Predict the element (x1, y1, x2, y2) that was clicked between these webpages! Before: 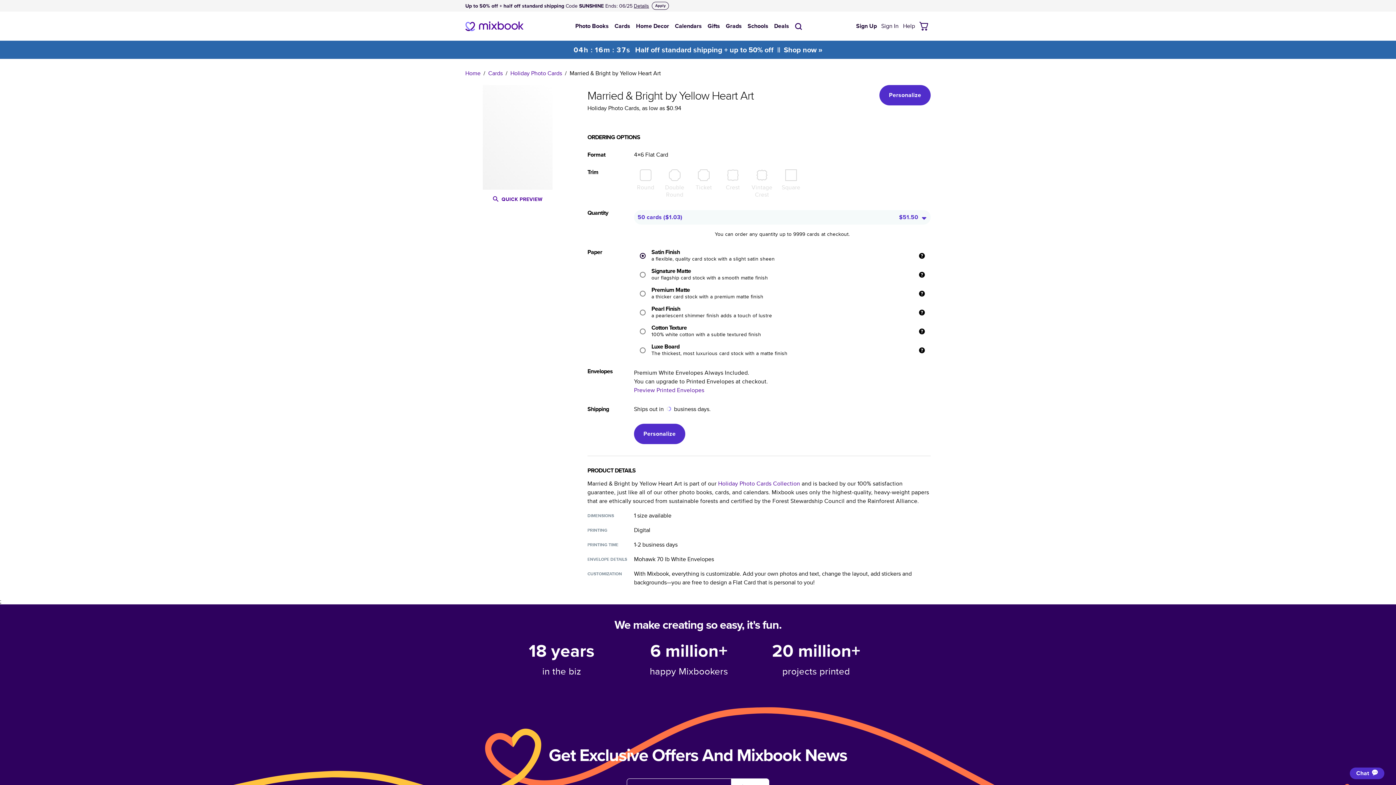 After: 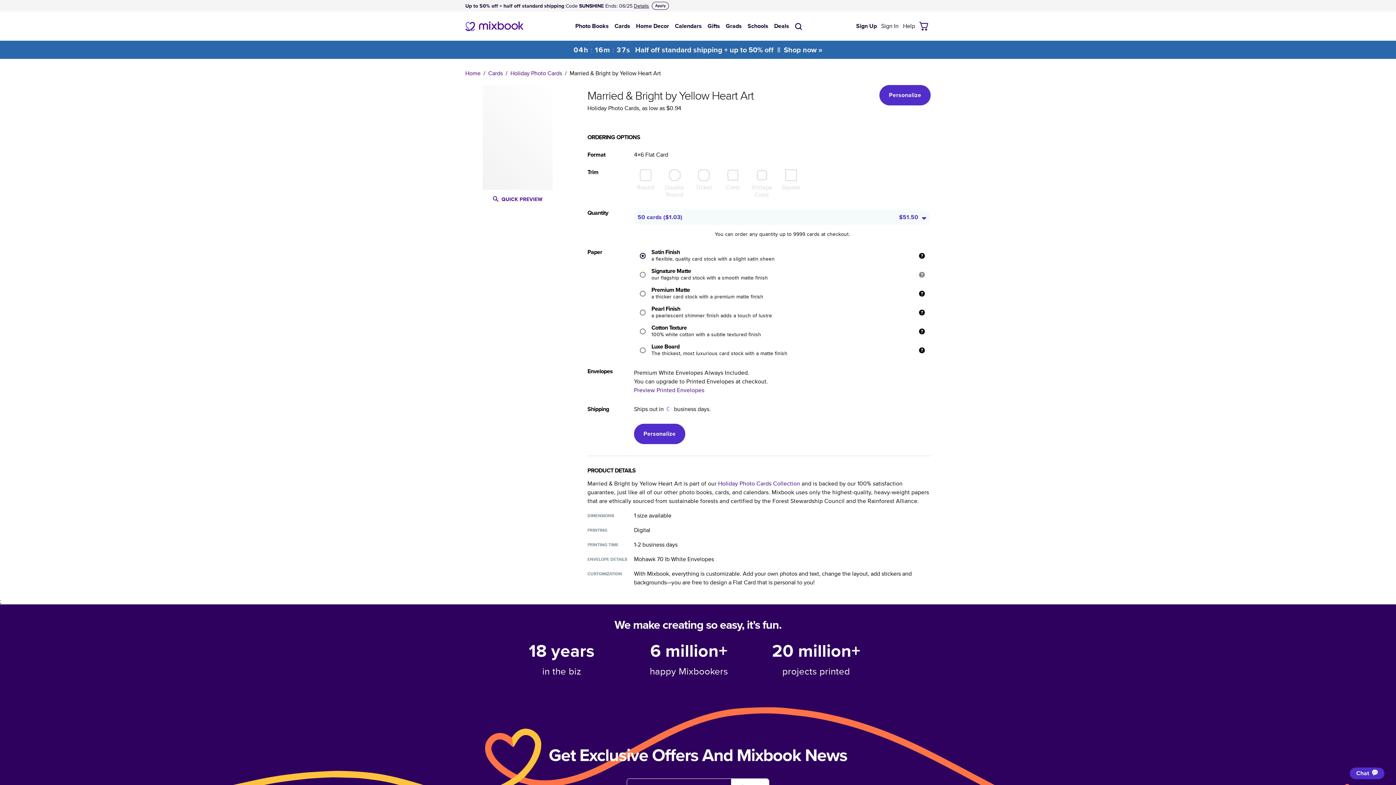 Action: bbox: (919, 272, 925, 277)